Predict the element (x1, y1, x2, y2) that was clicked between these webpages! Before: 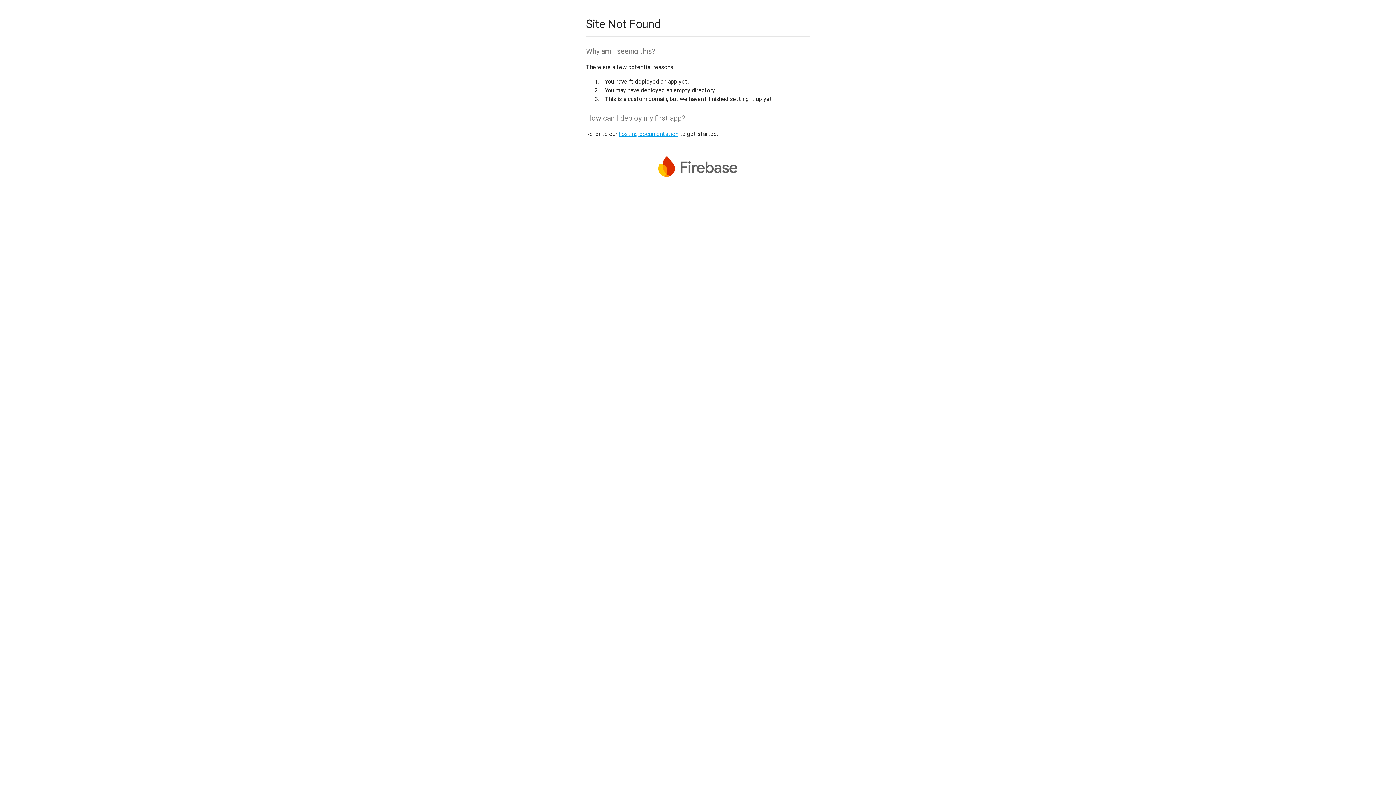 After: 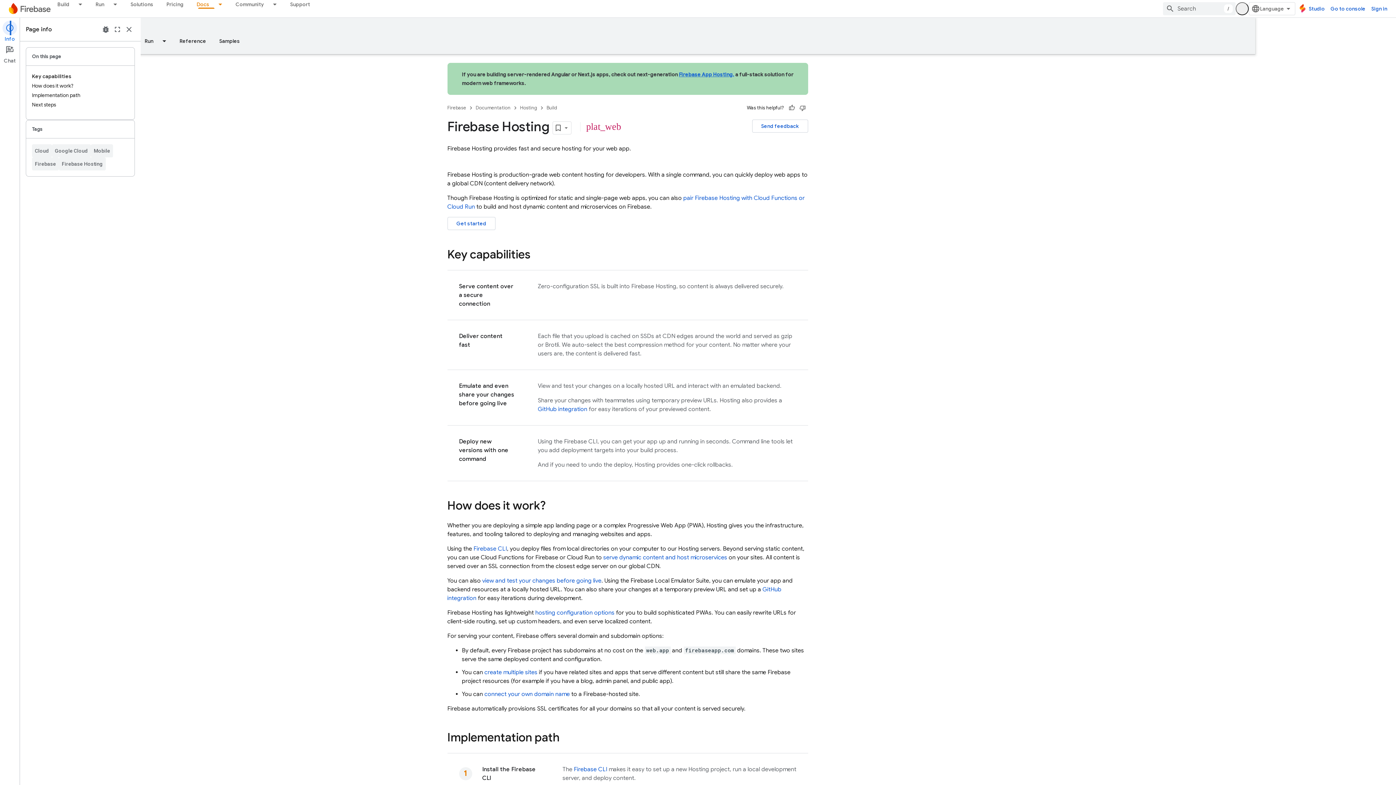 Action: bbox: (618, 130, 678, 137) label: hosting documentation